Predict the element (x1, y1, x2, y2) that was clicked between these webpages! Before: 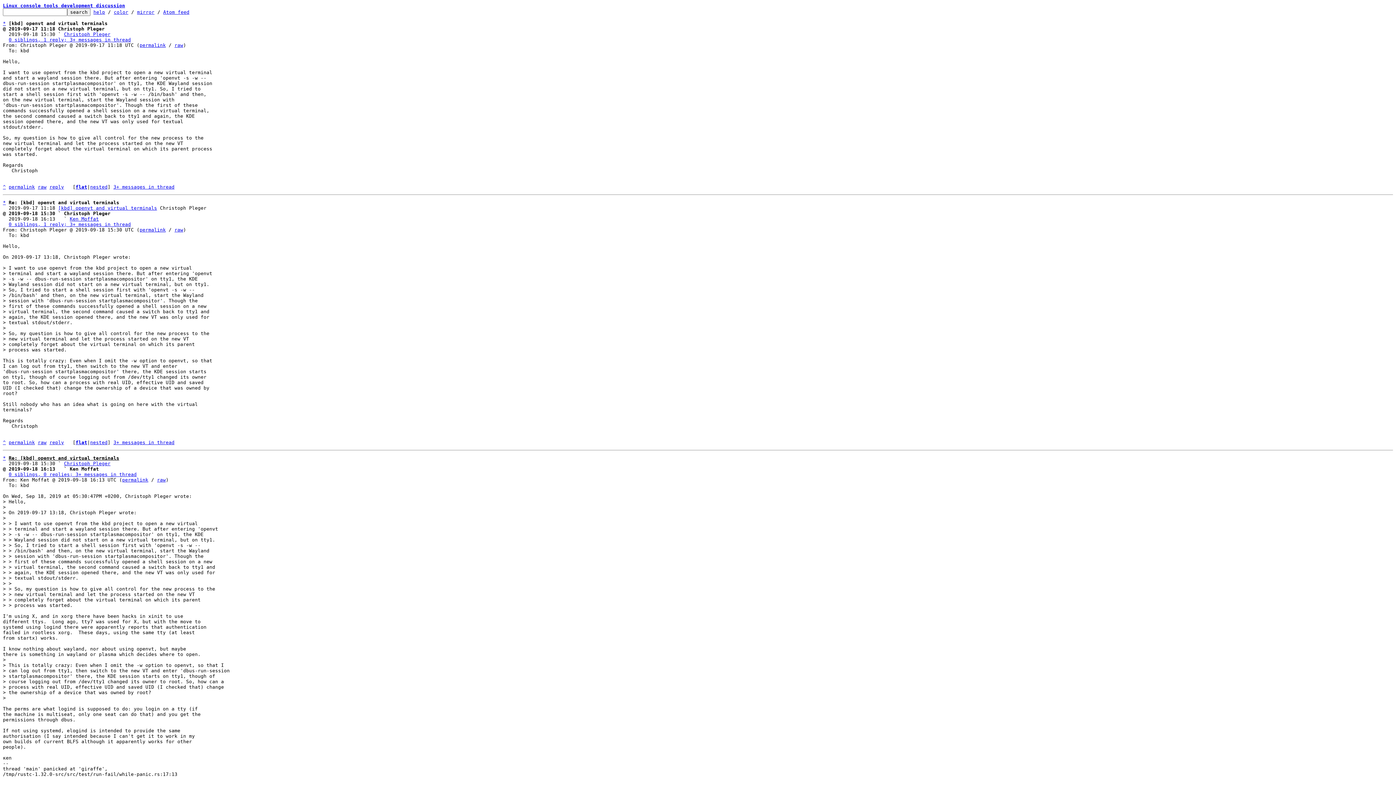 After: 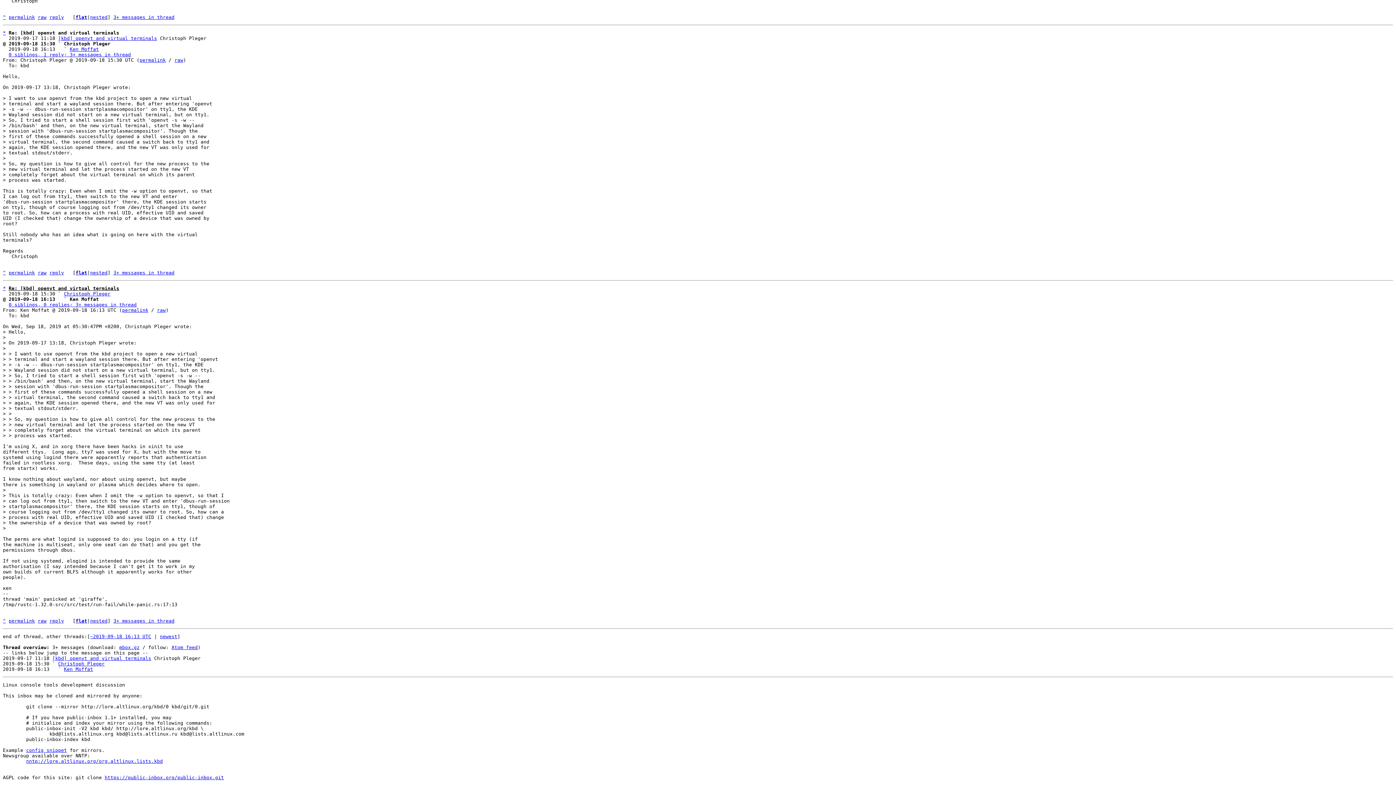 Action: bbox: (113, 184, 174, 189) label: 3+ messages in thread